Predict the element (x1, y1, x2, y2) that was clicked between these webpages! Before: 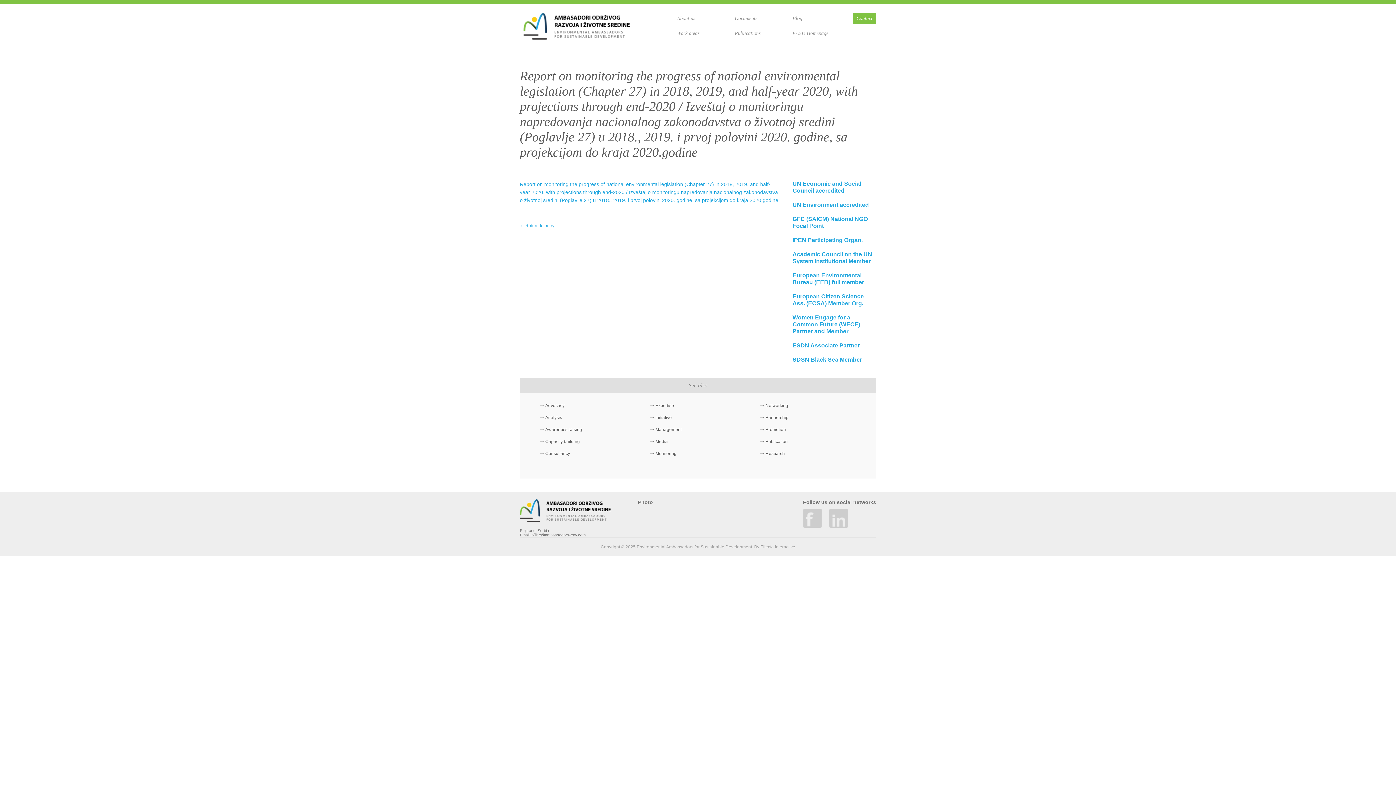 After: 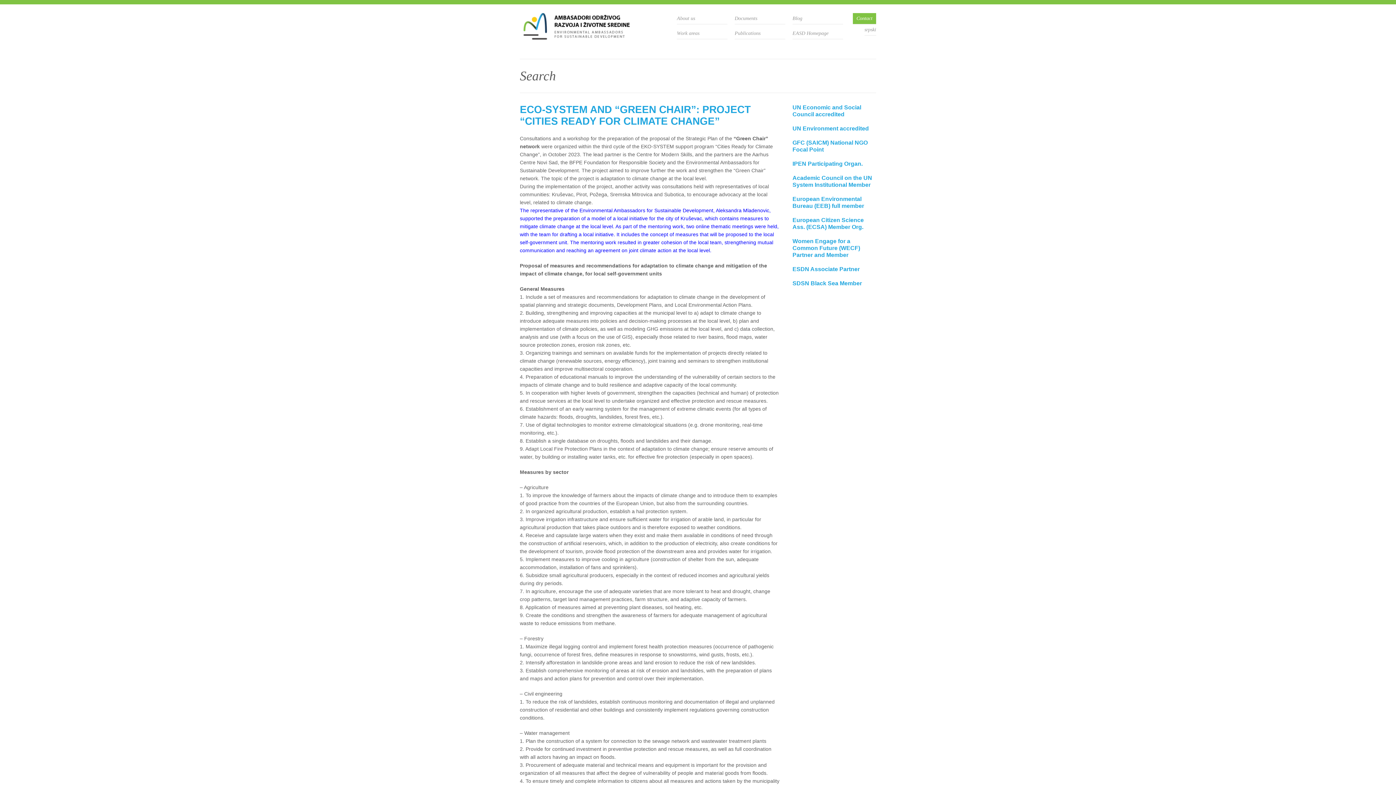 Action: label: Monitoring bbox: (655, 451, 676, 456)